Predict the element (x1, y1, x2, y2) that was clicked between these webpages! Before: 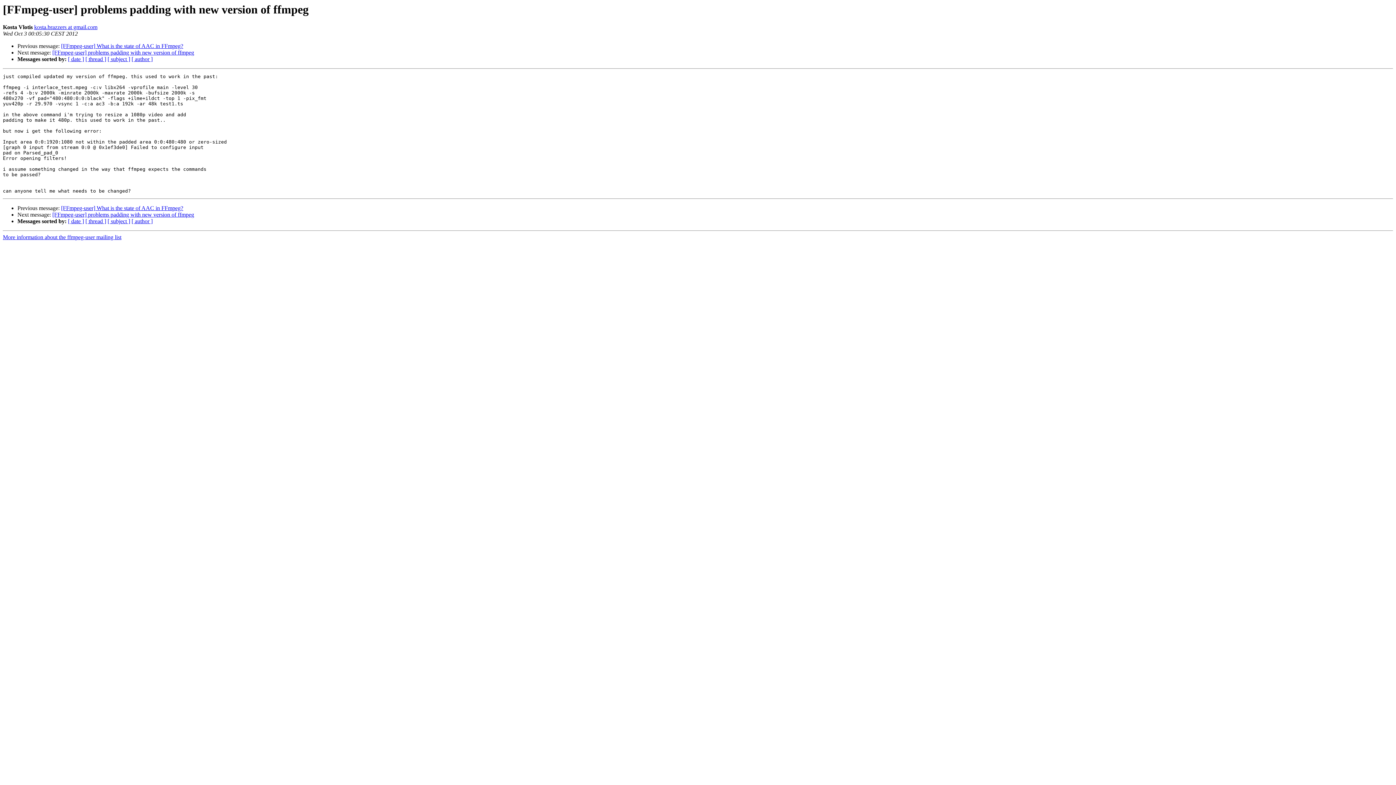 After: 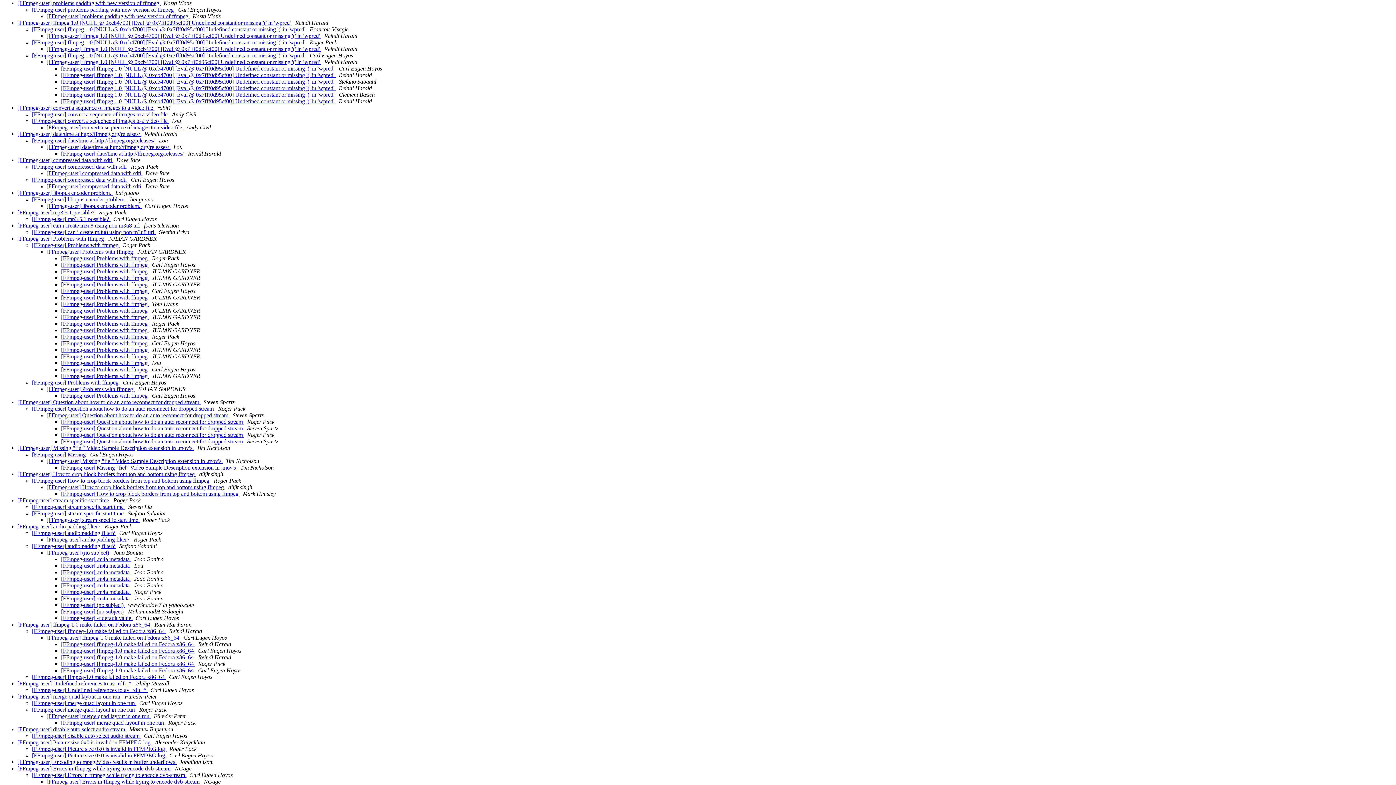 Action: bbox: (85, 56, 106, 62) label: [ thread ]